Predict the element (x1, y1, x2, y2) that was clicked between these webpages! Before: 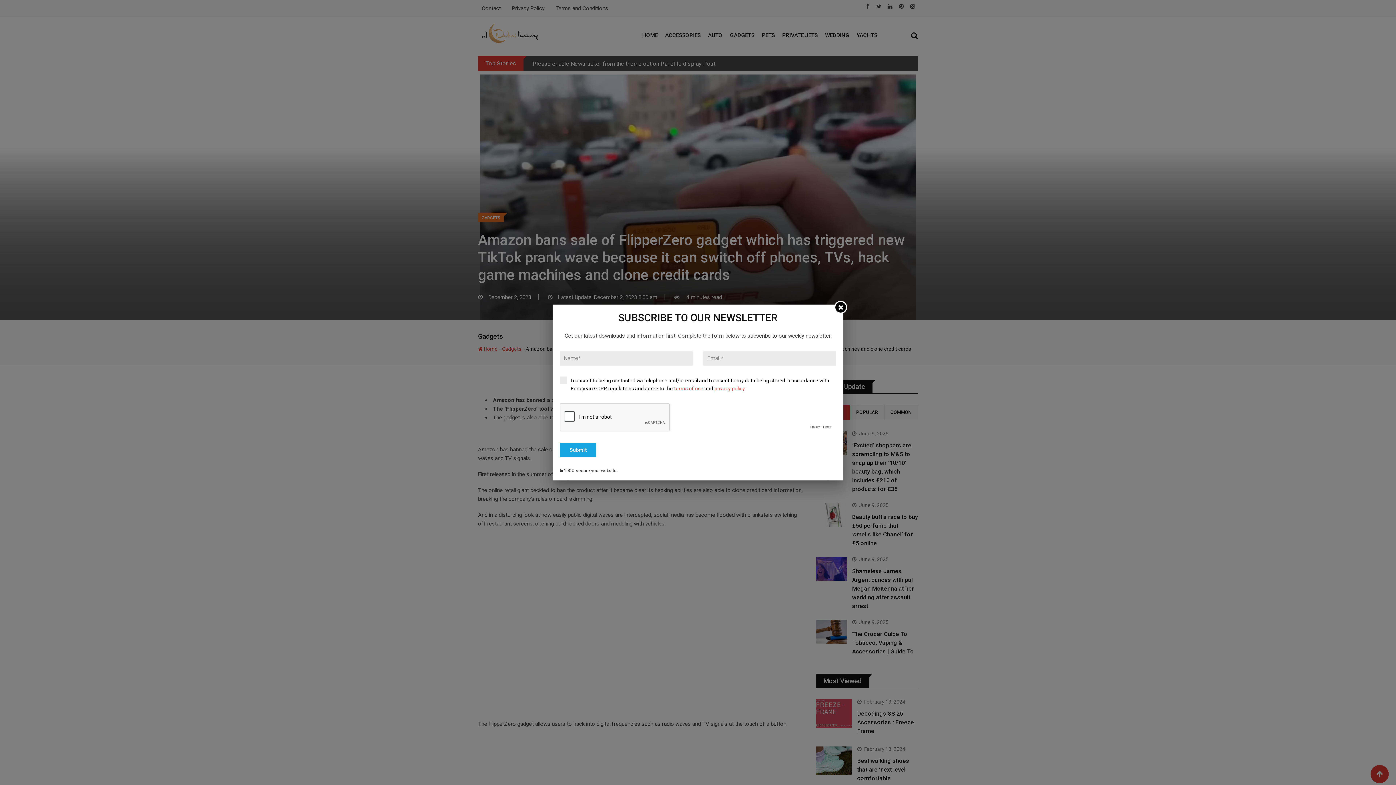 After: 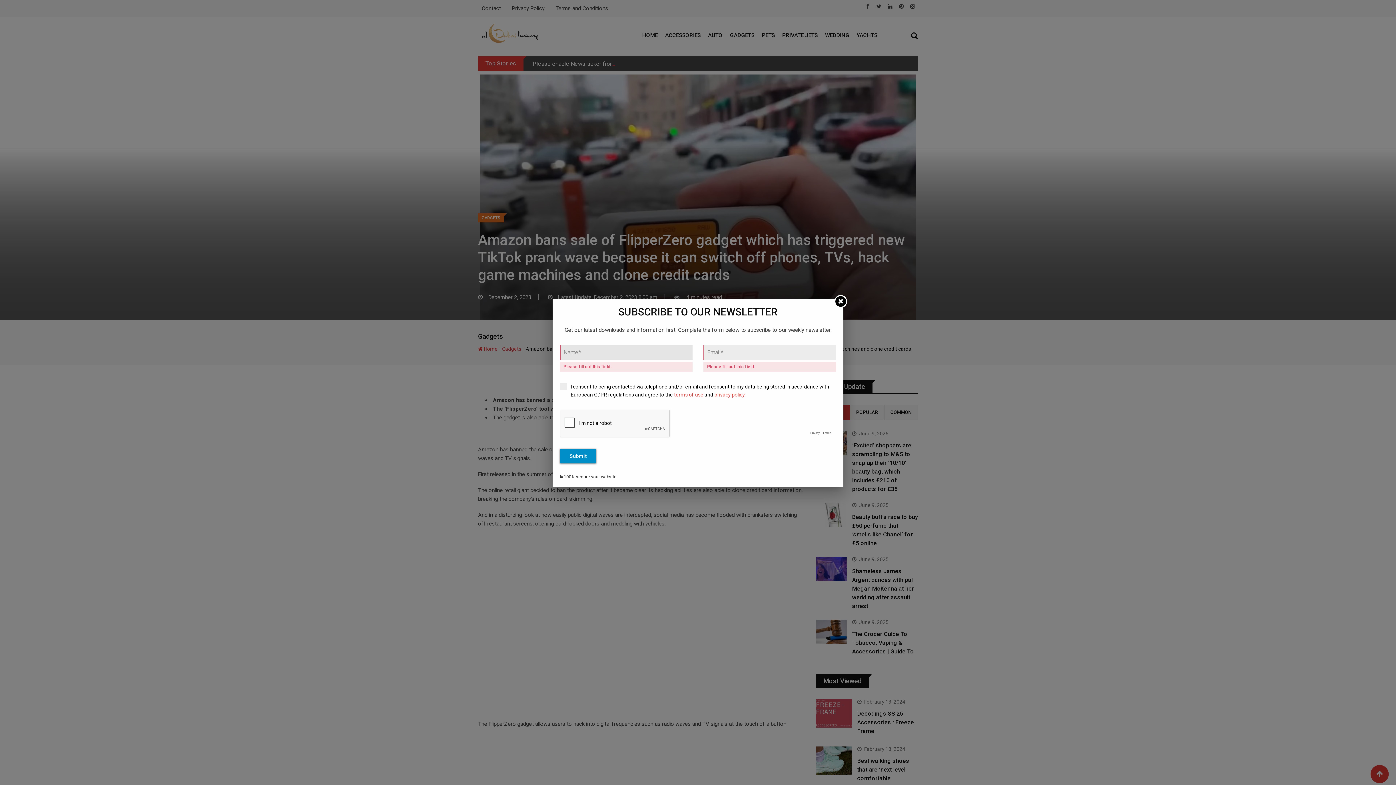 Action: label: Submit bbox: (560, 442, 596, 457)